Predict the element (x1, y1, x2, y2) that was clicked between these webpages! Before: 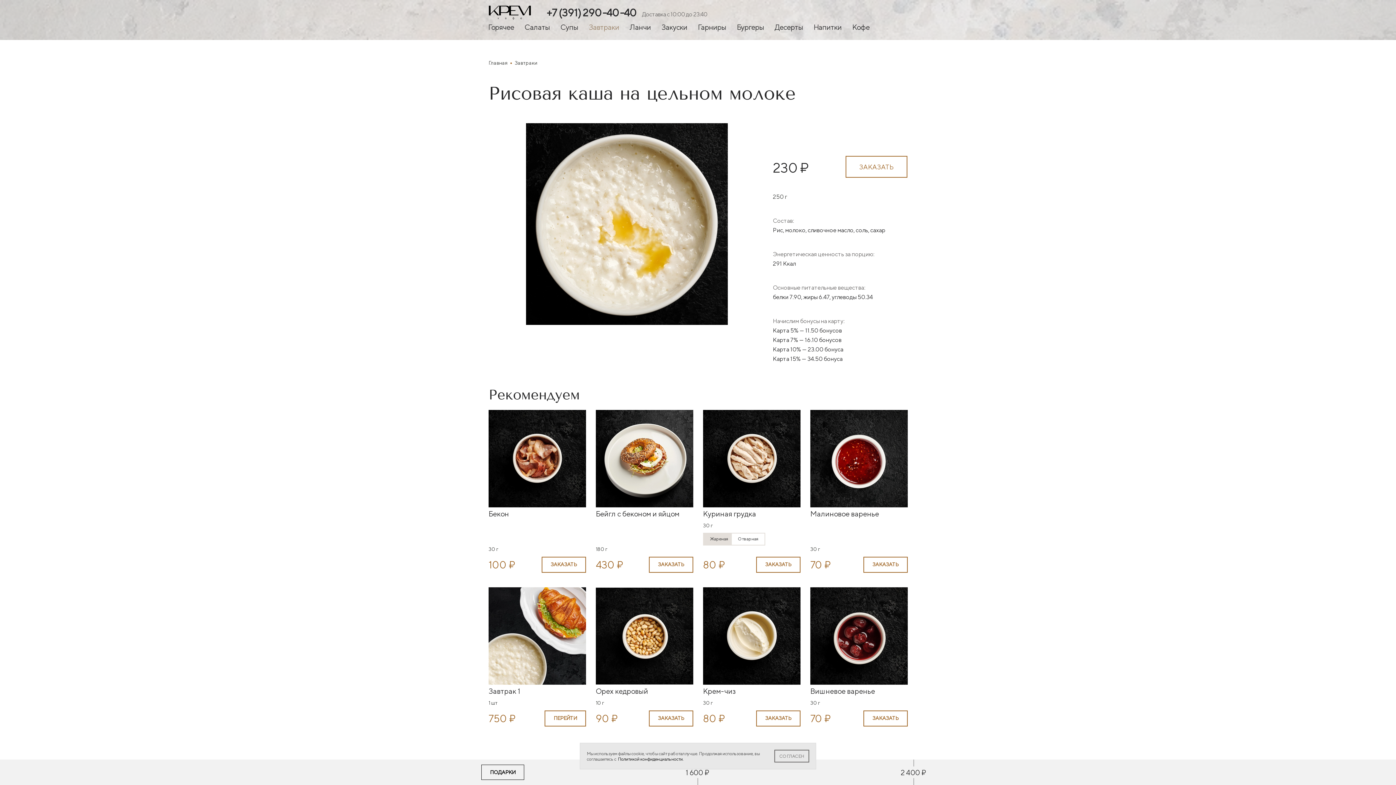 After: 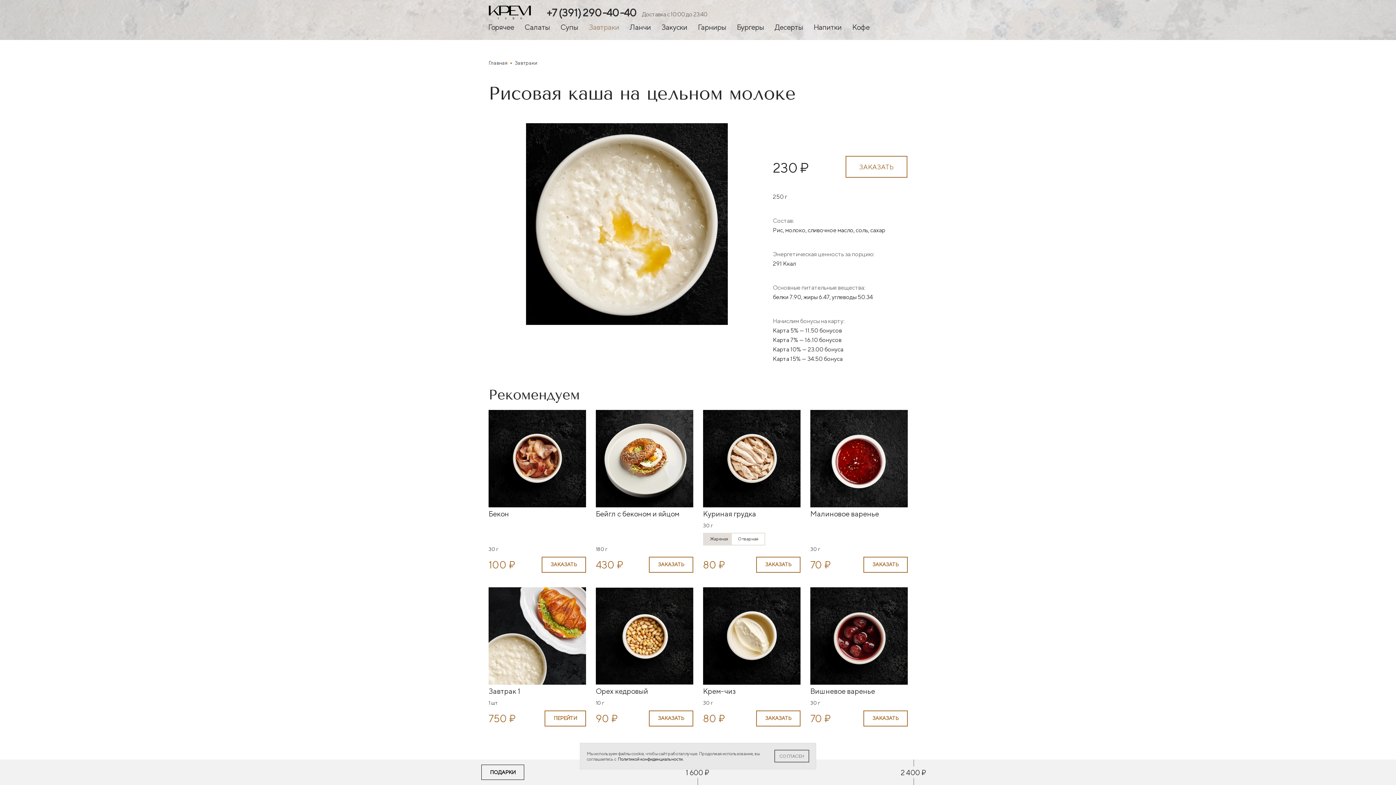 Action: bbox: (546, 7, 642, 17) label: +7 (391) 290-40-40